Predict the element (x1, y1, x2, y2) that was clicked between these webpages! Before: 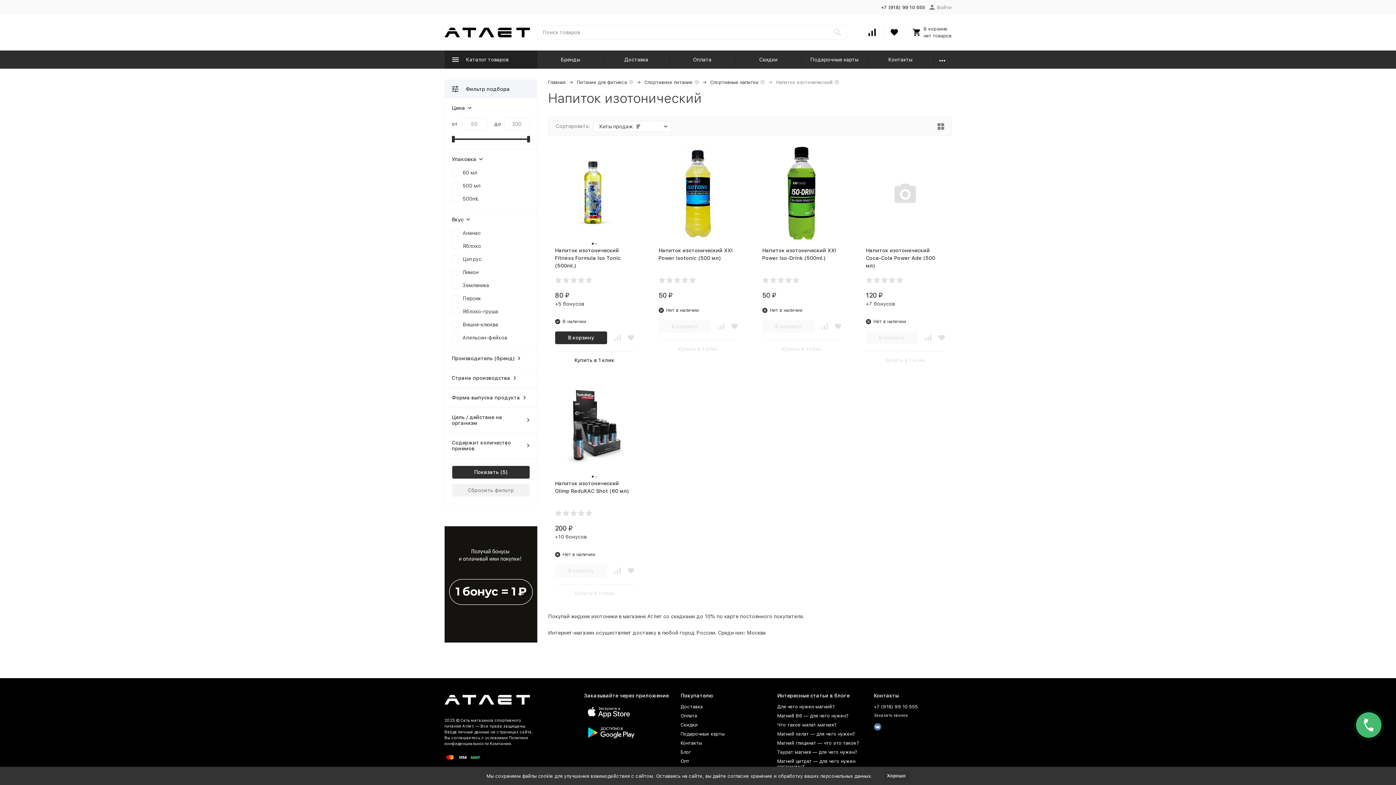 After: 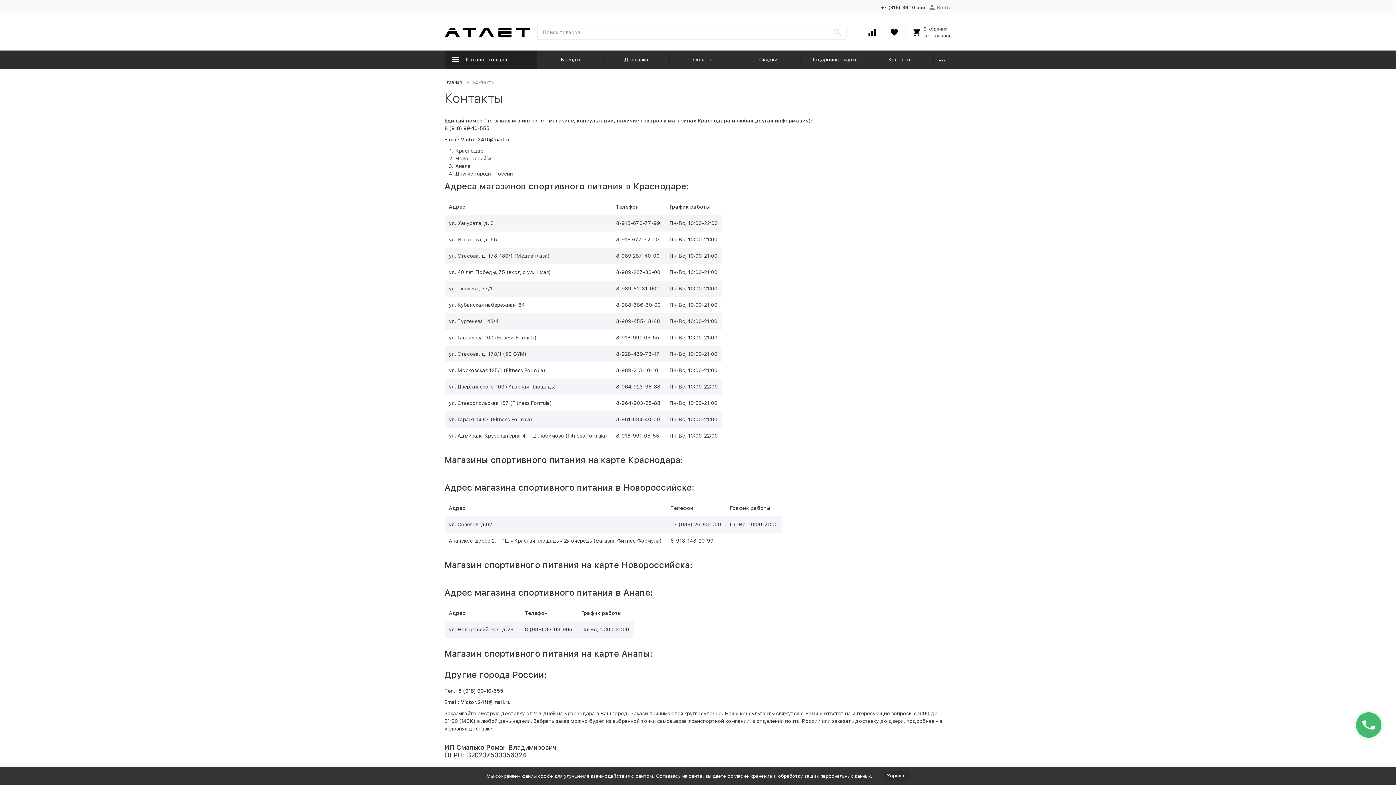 Action: bbox: (680, 740, 702, 746) label: Контакты